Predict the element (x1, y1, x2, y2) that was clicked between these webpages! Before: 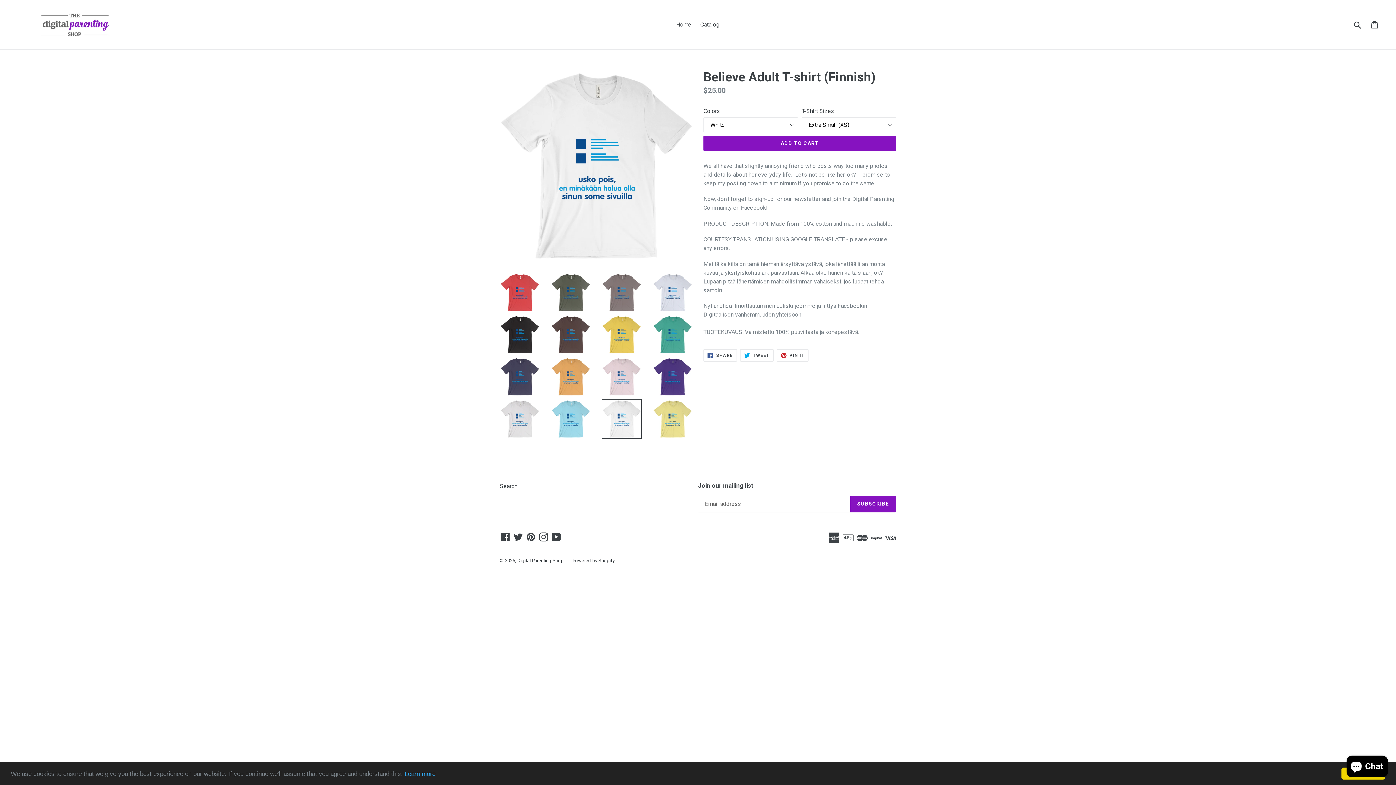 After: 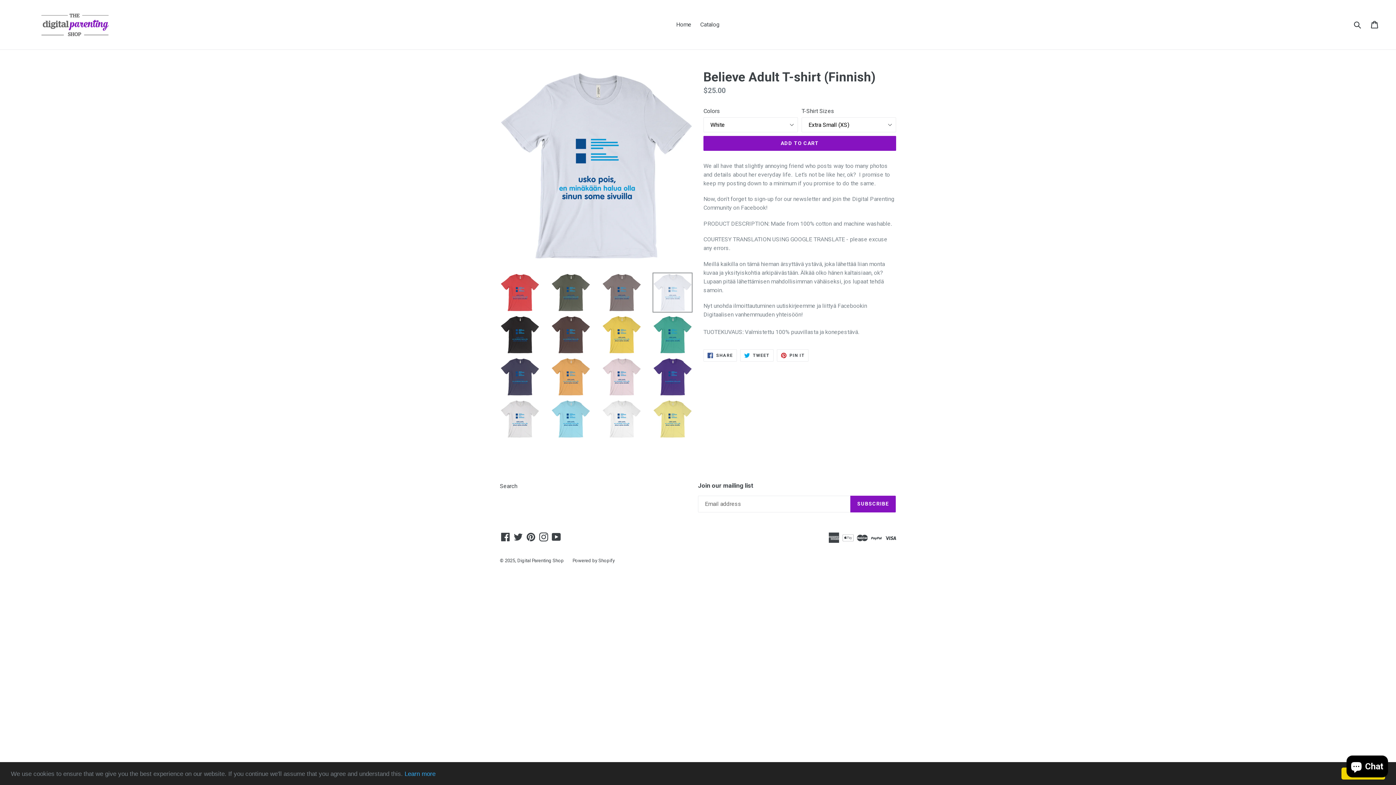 Action: bbox: (652, 272, 692, 312)